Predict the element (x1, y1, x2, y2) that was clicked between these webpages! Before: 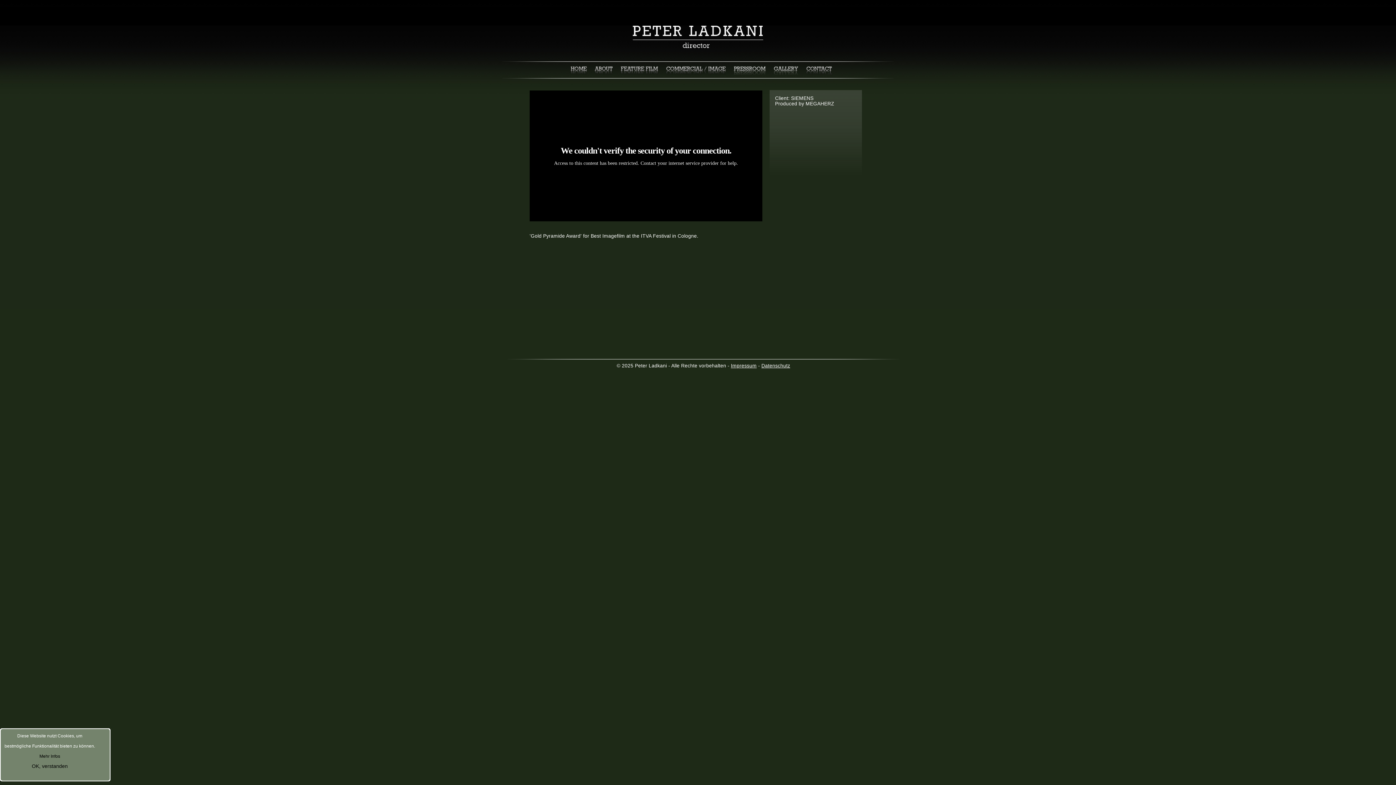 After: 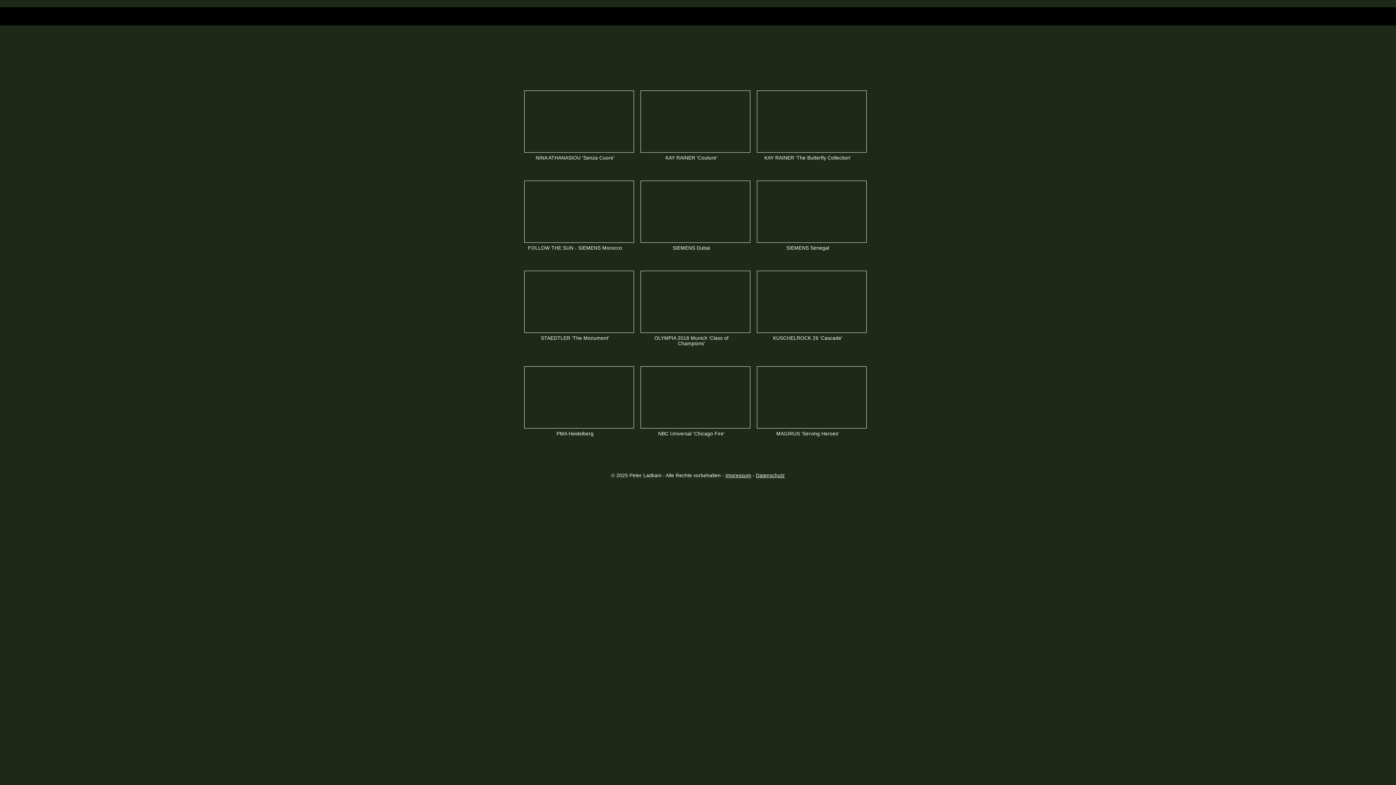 Action: bbox: (665, 71, 726, 77)